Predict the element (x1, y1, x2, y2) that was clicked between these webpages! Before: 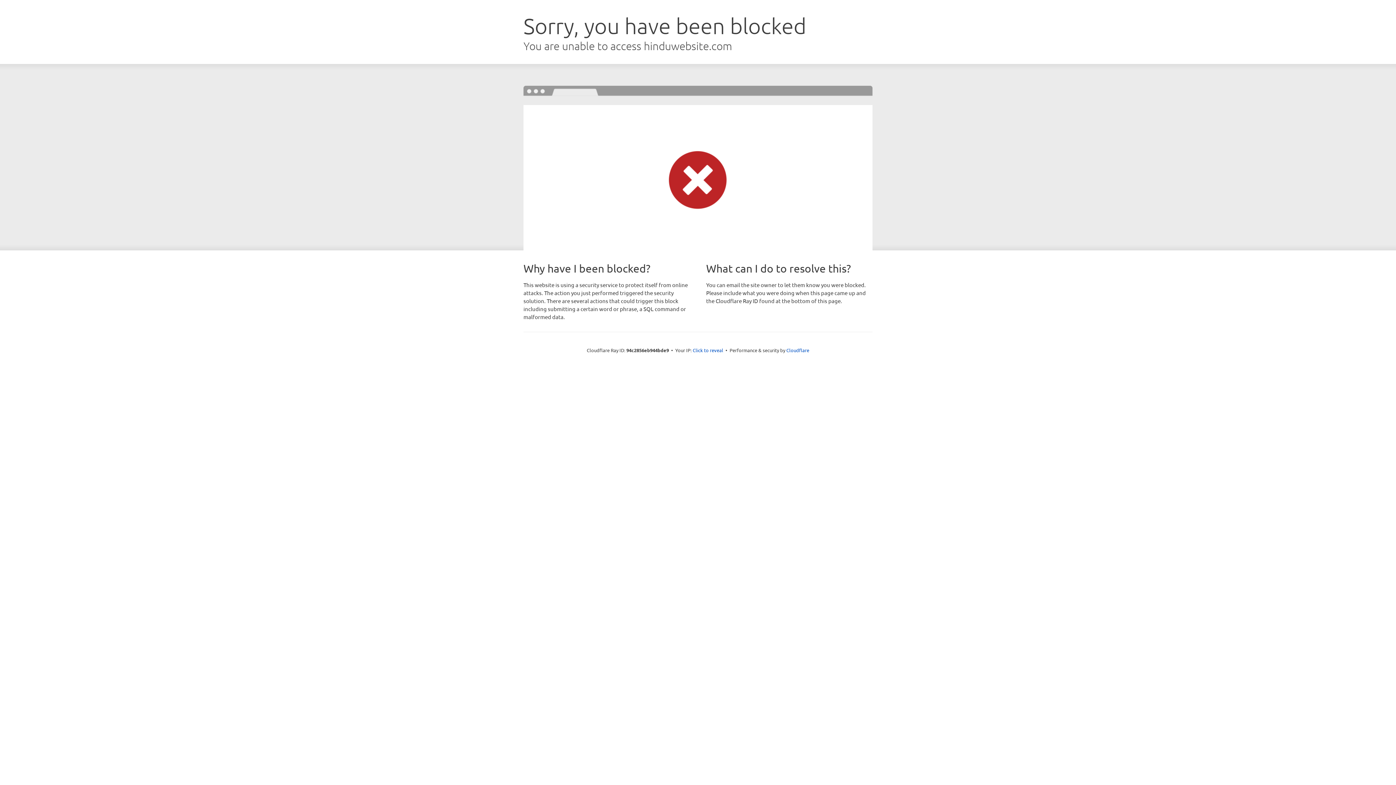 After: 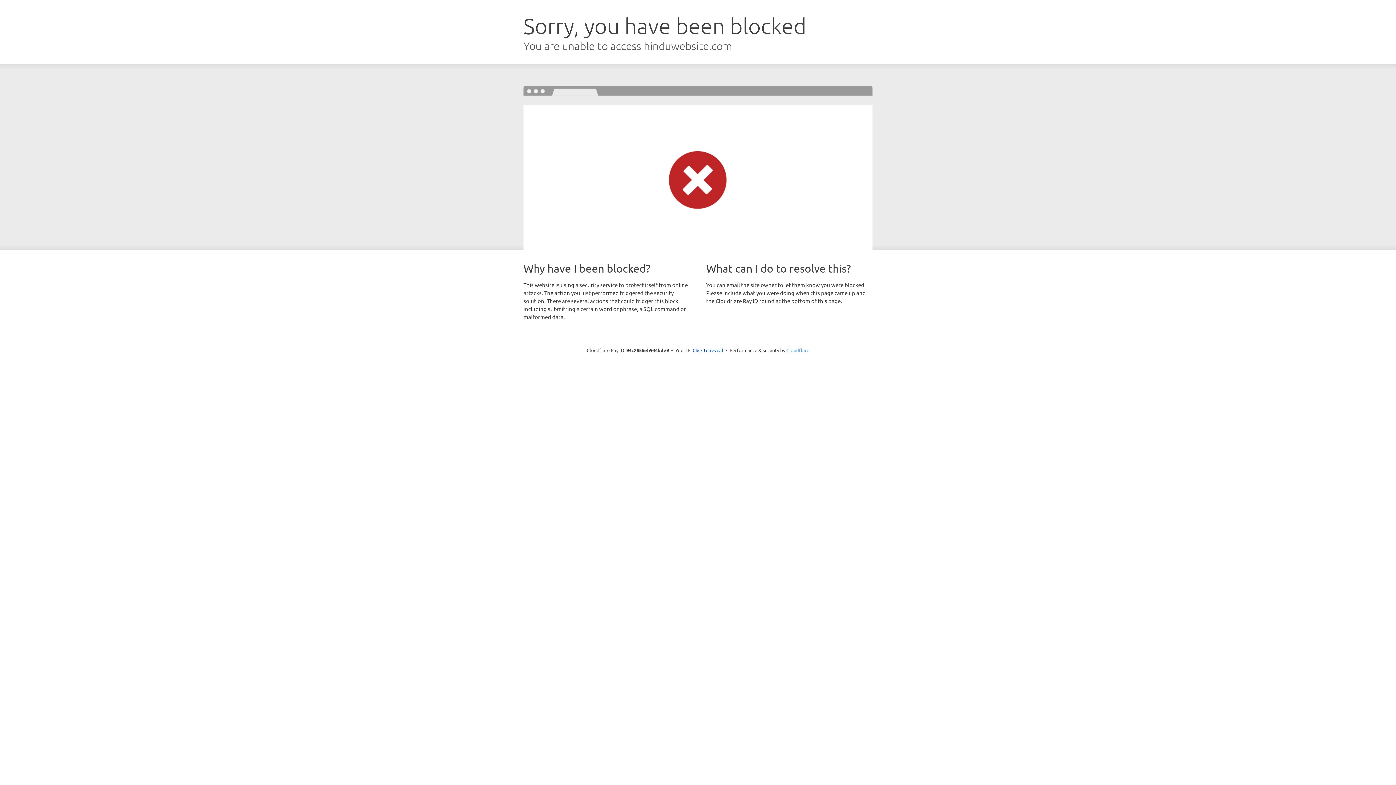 Action: label: Cloudflare bbox: (786, 347, 809, 353)